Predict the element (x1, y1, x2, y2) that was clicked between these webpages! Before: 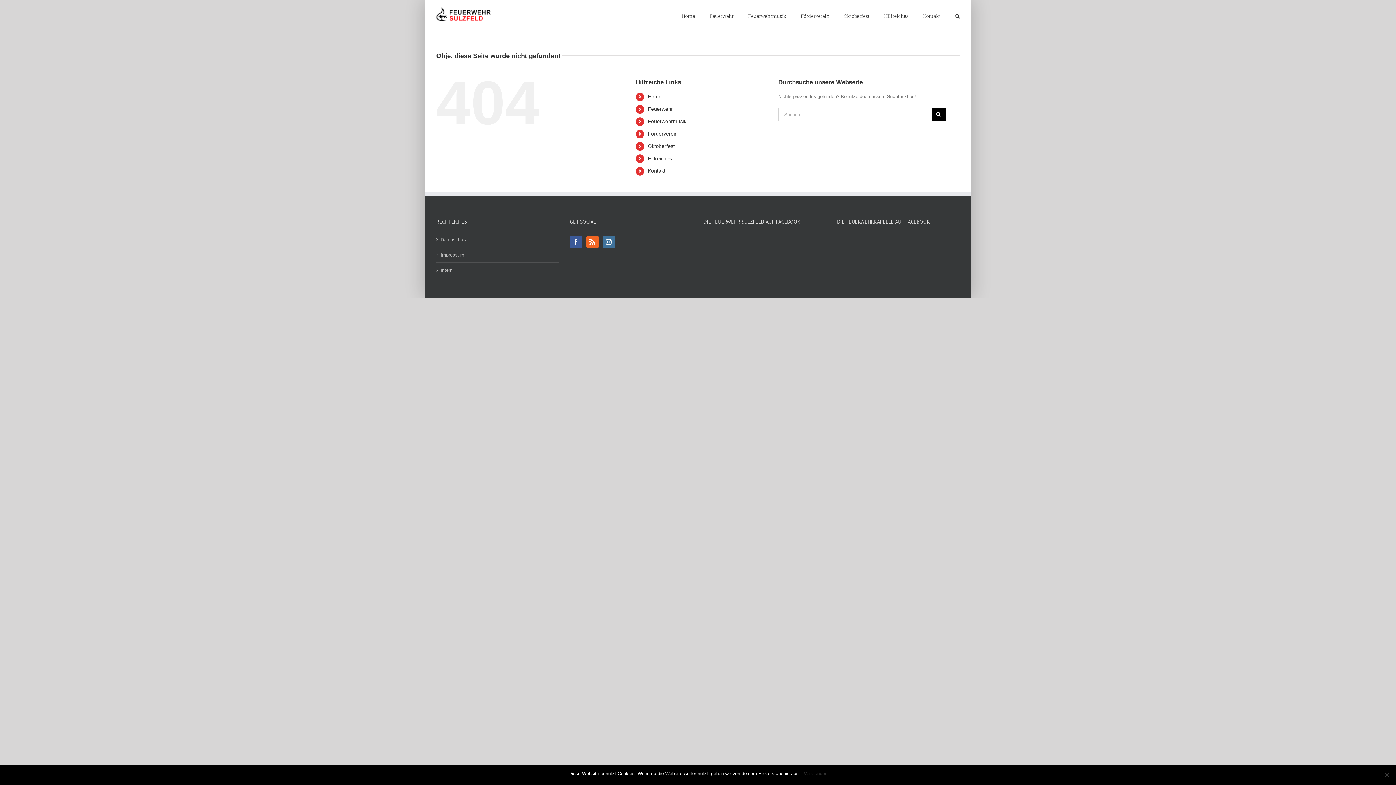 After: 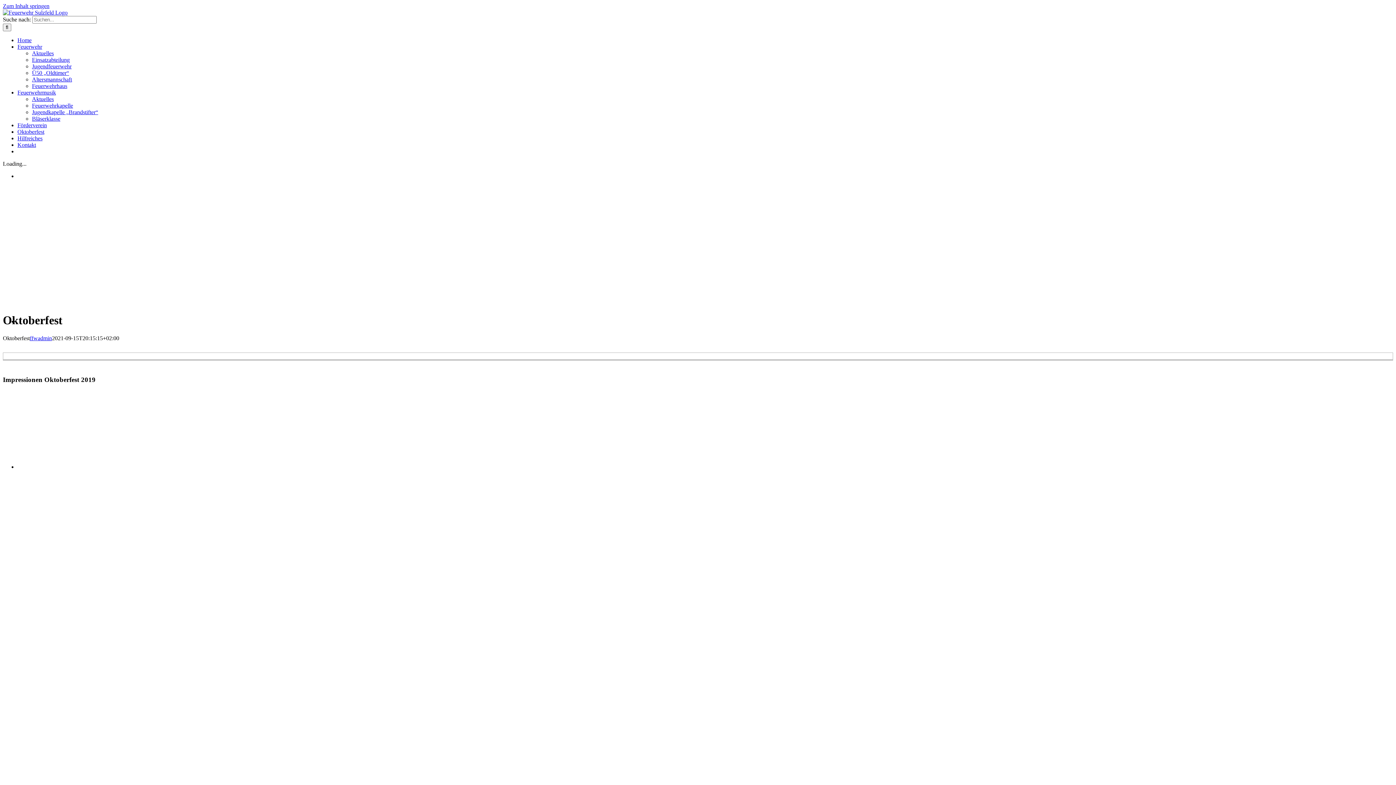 Action: bbox: (844, 0, 869, 31) label: Oktoberfest